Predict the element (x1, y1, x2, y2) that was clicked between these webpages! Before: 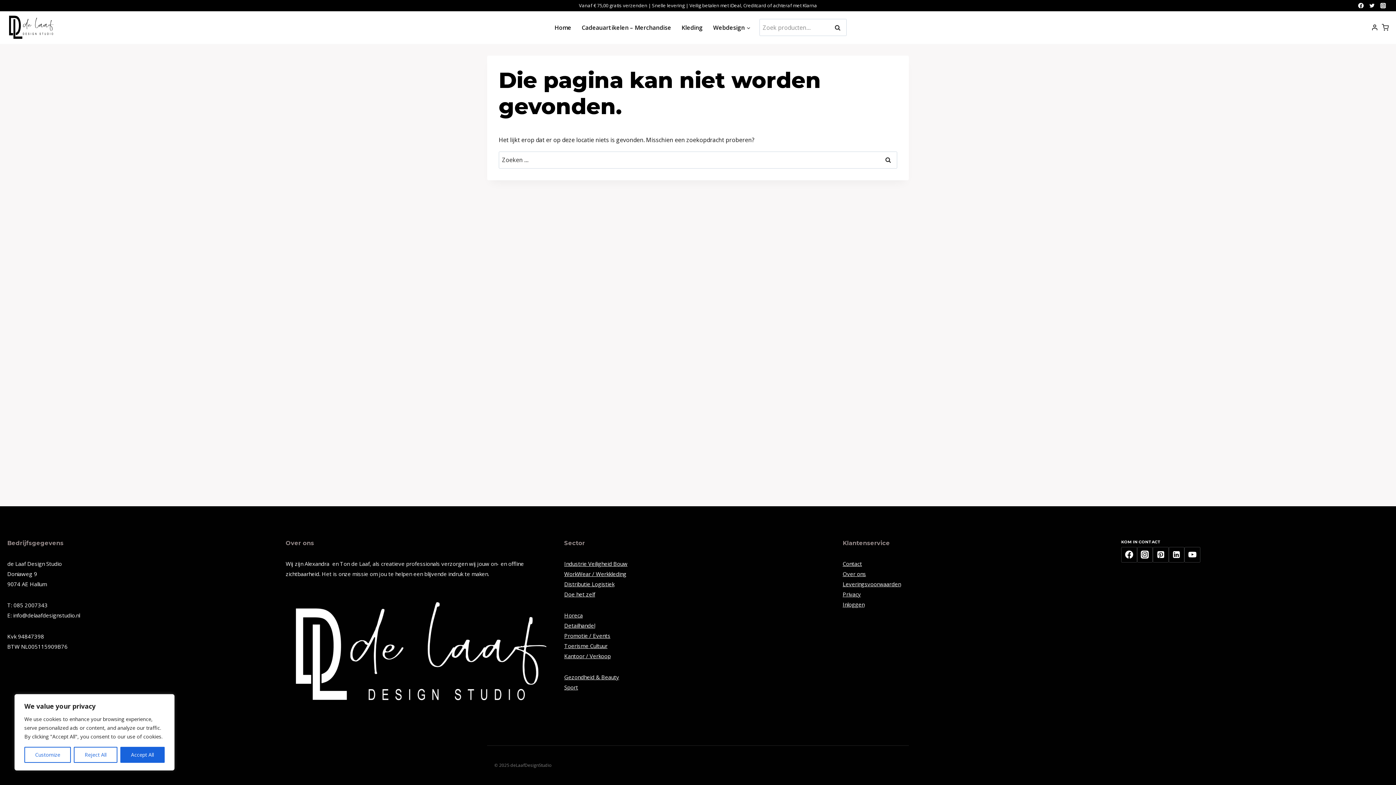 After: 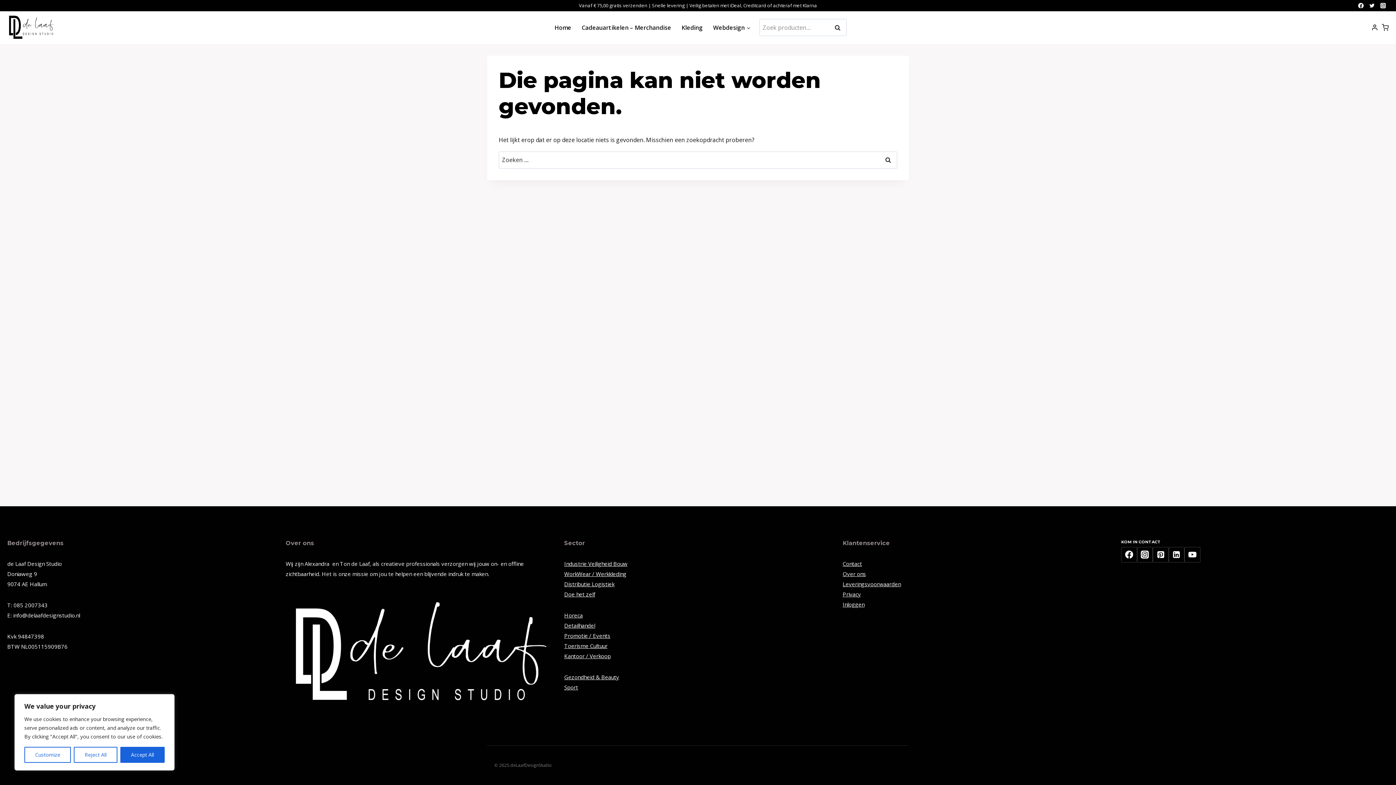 Action: label: Facebook bbox: (1121, 547, 1137, 562)